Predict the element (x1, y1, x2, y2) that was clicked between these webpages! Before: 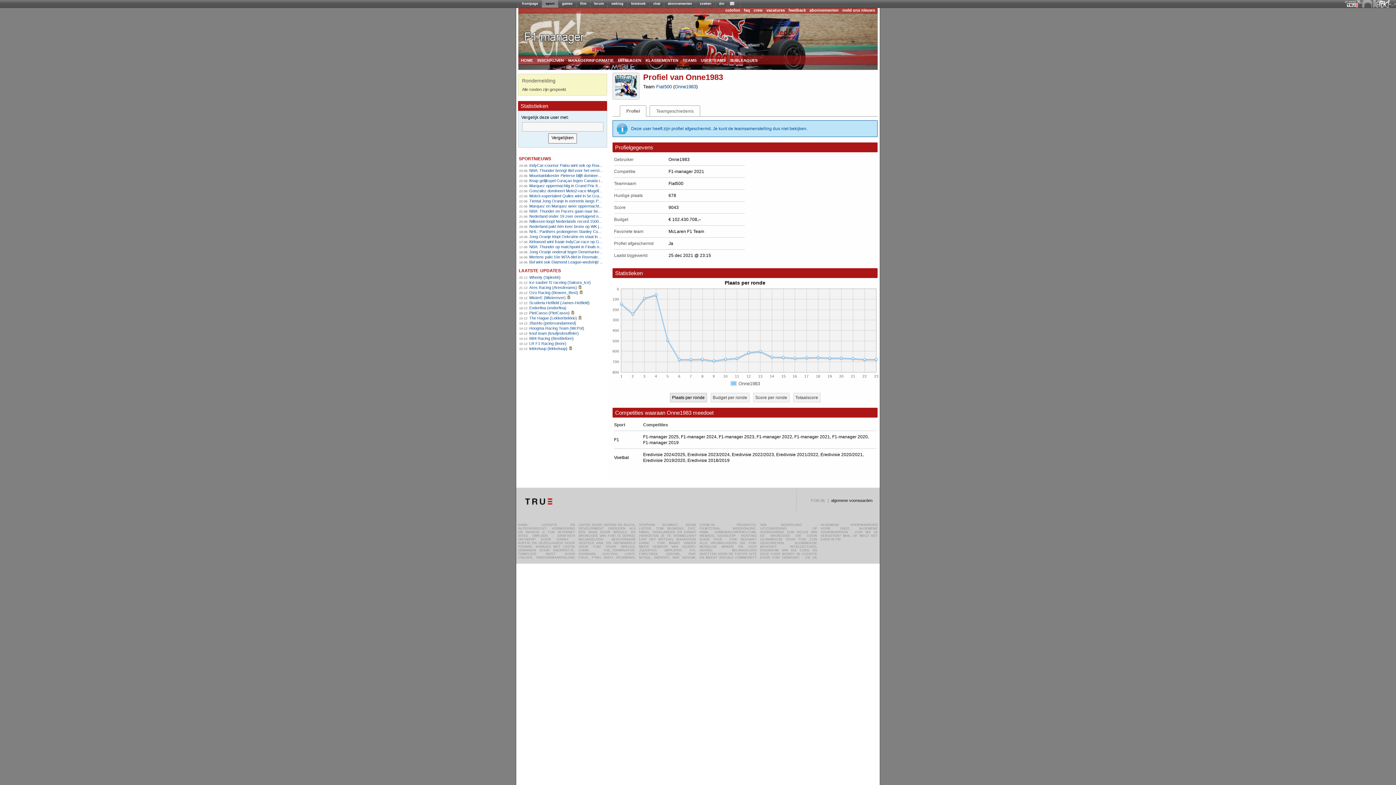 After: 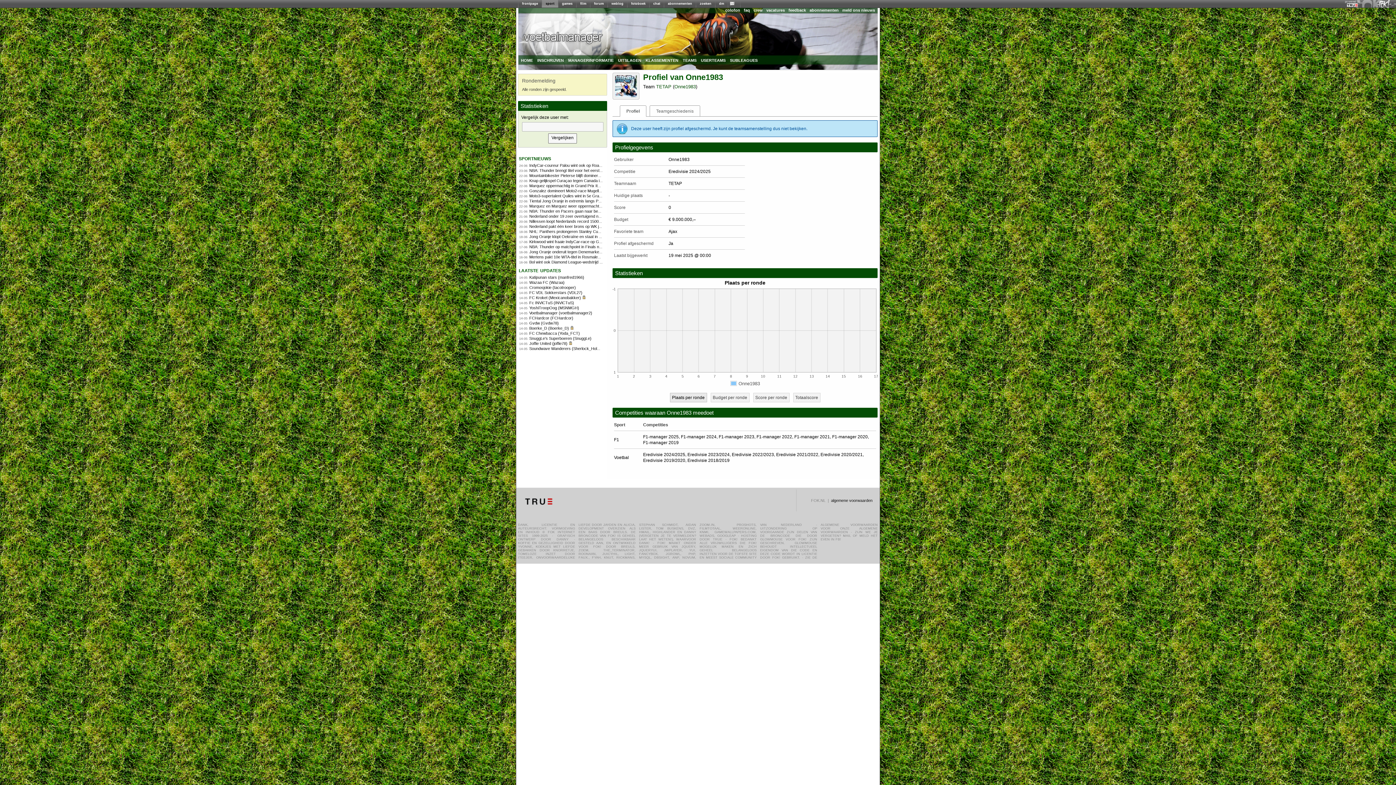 Action: bbox: (643, 452, 685, 457) label: Eredivisie 2024/2025